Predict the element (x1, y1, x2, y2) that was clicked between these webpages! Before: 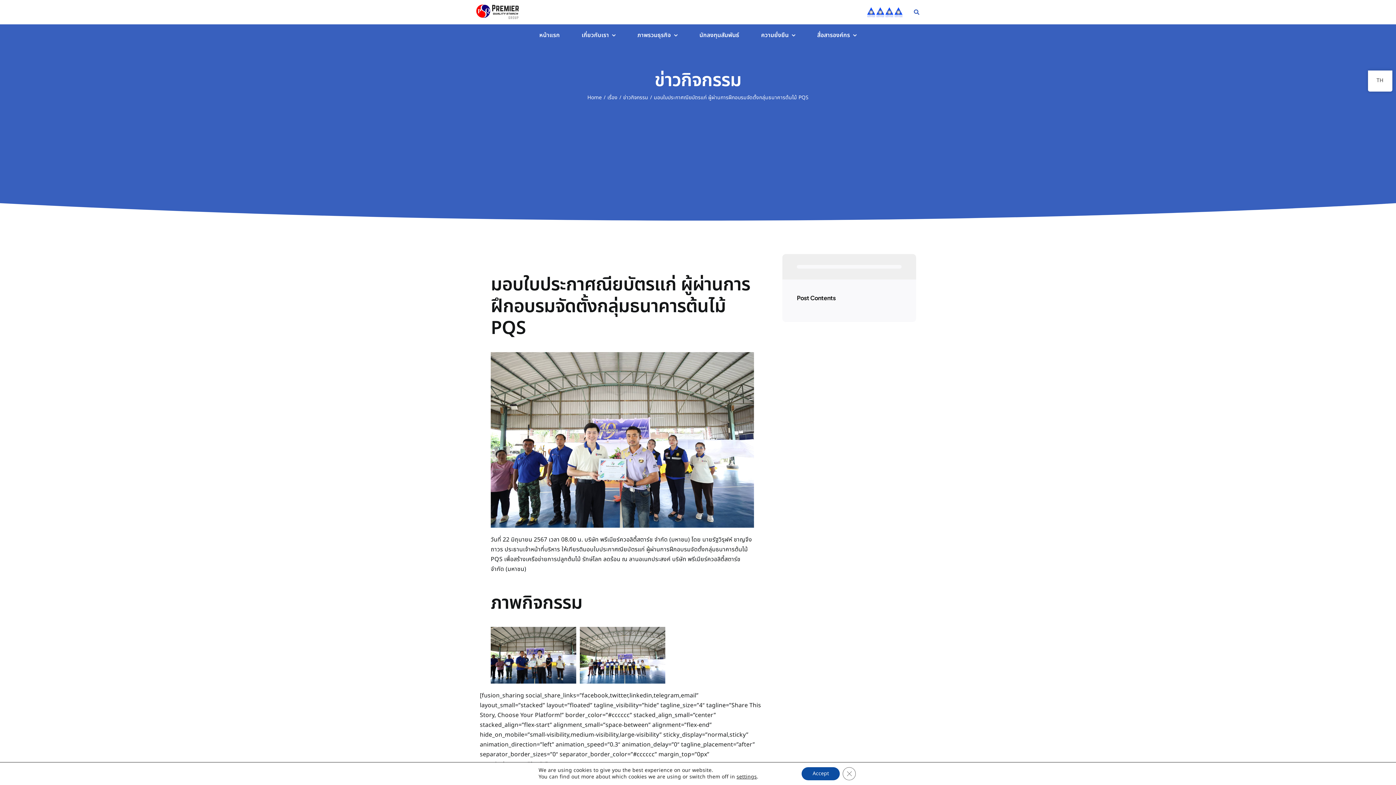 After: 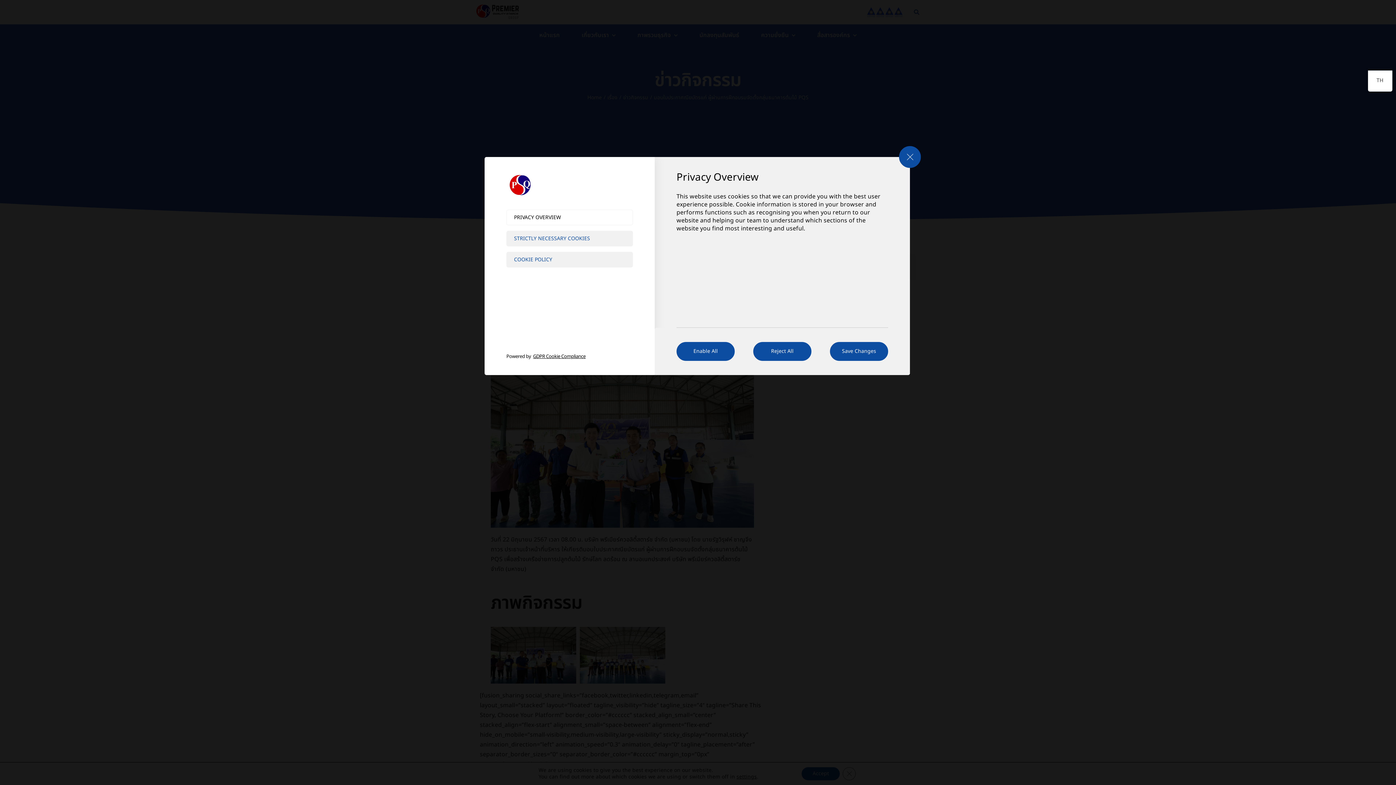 Action: bbox: (736, 774, 757, 780) label: settings